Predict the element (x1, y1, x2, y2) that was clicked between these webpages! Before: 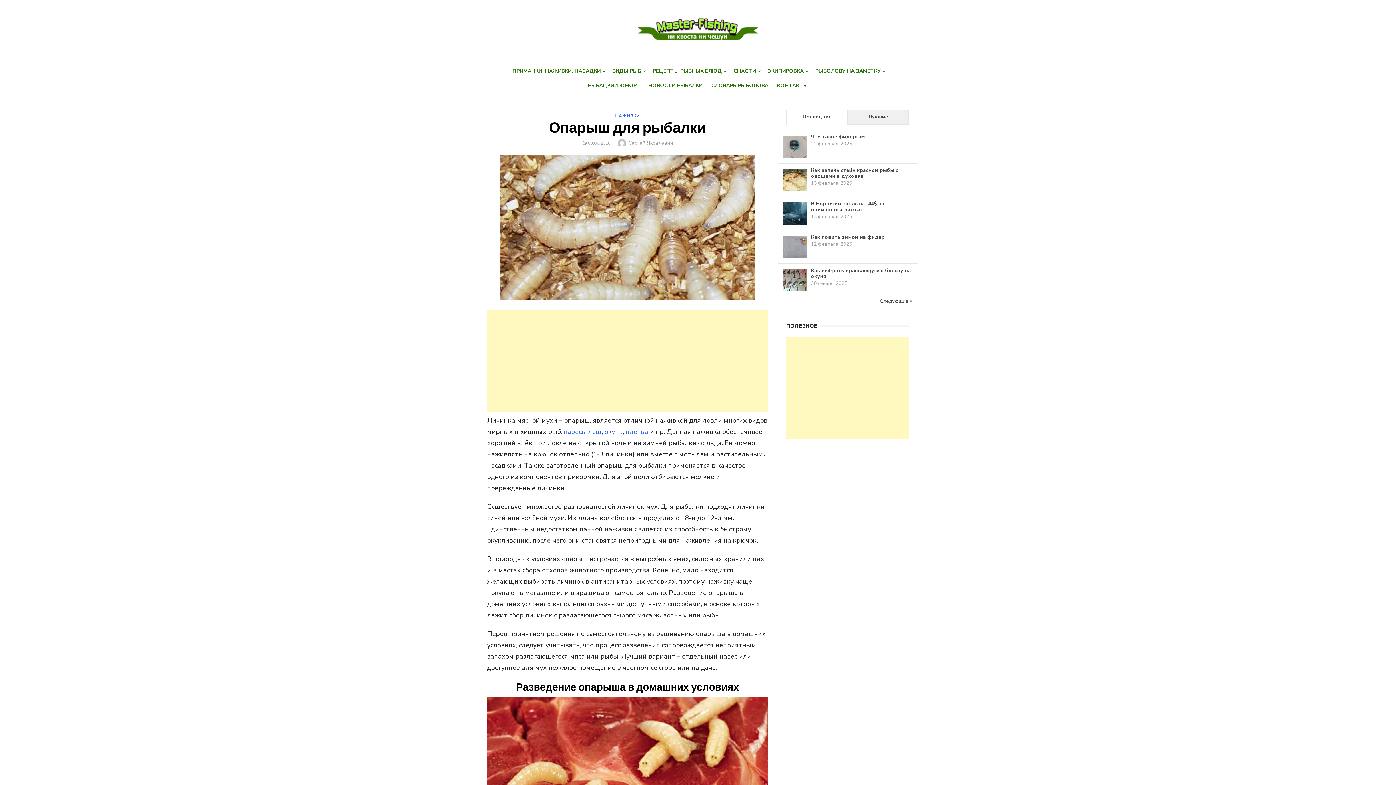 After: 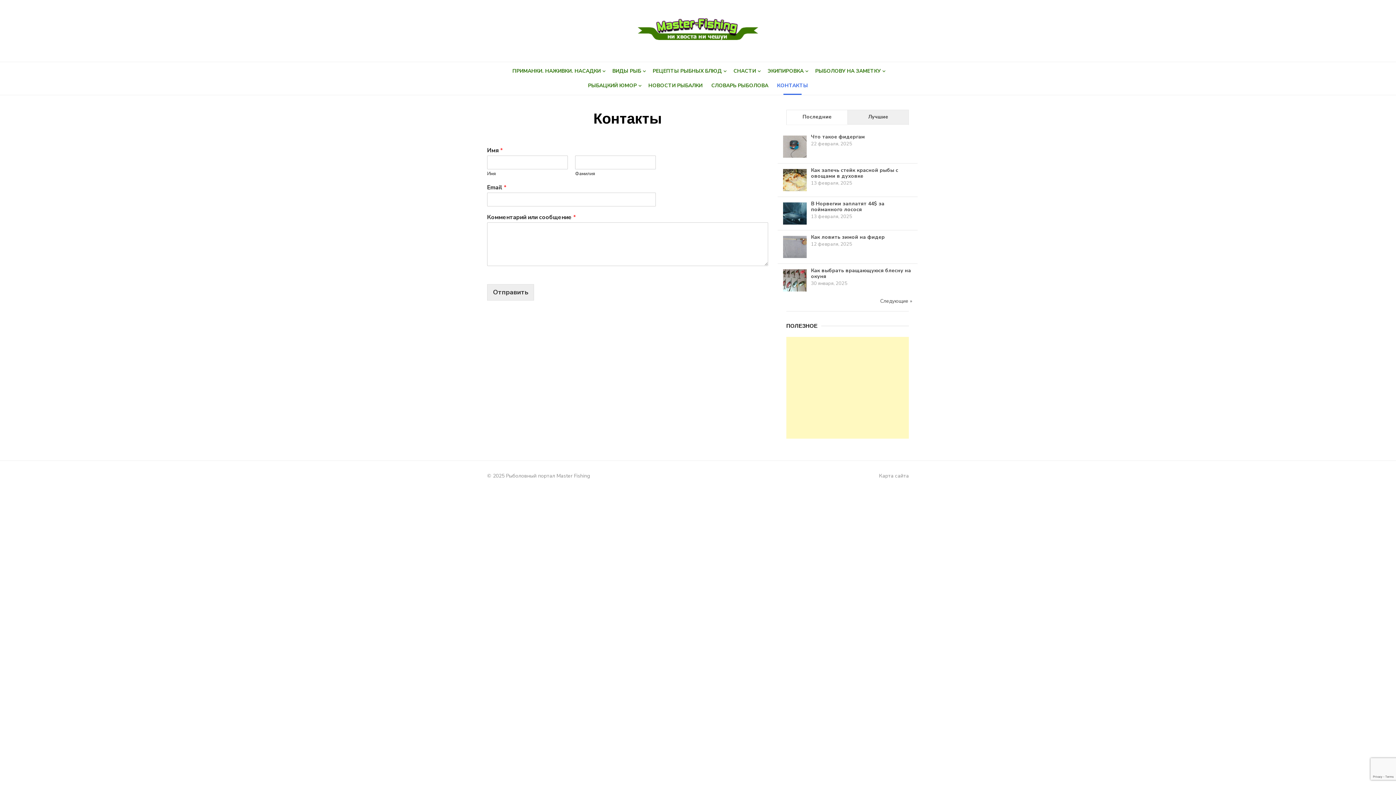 Action: label: КОНТАКТЫ bbox: (773, 78, 811, 93)